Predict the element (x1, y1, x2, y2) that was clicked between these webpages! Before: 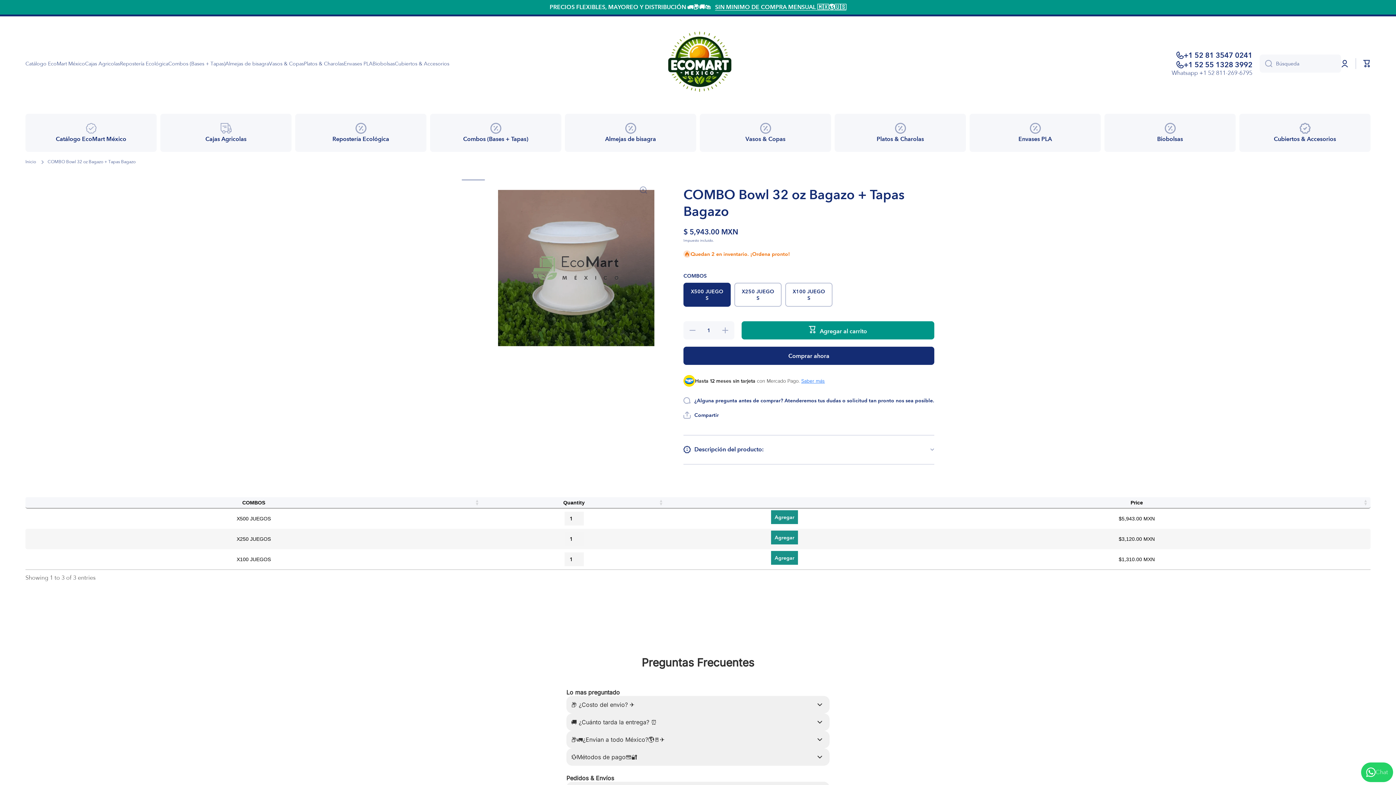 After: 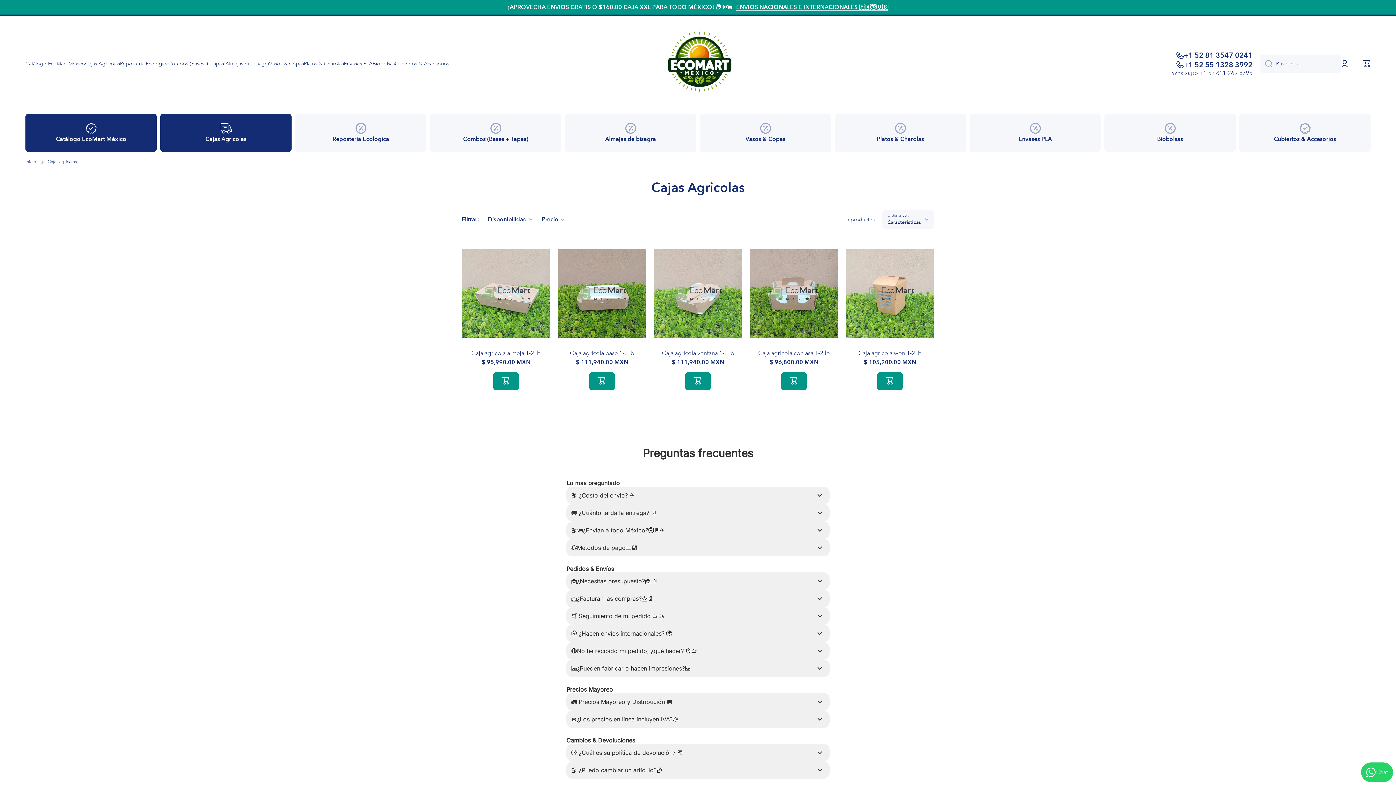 Action: label: Cajas Agricolas bbox: (160, 113, 291, 152)